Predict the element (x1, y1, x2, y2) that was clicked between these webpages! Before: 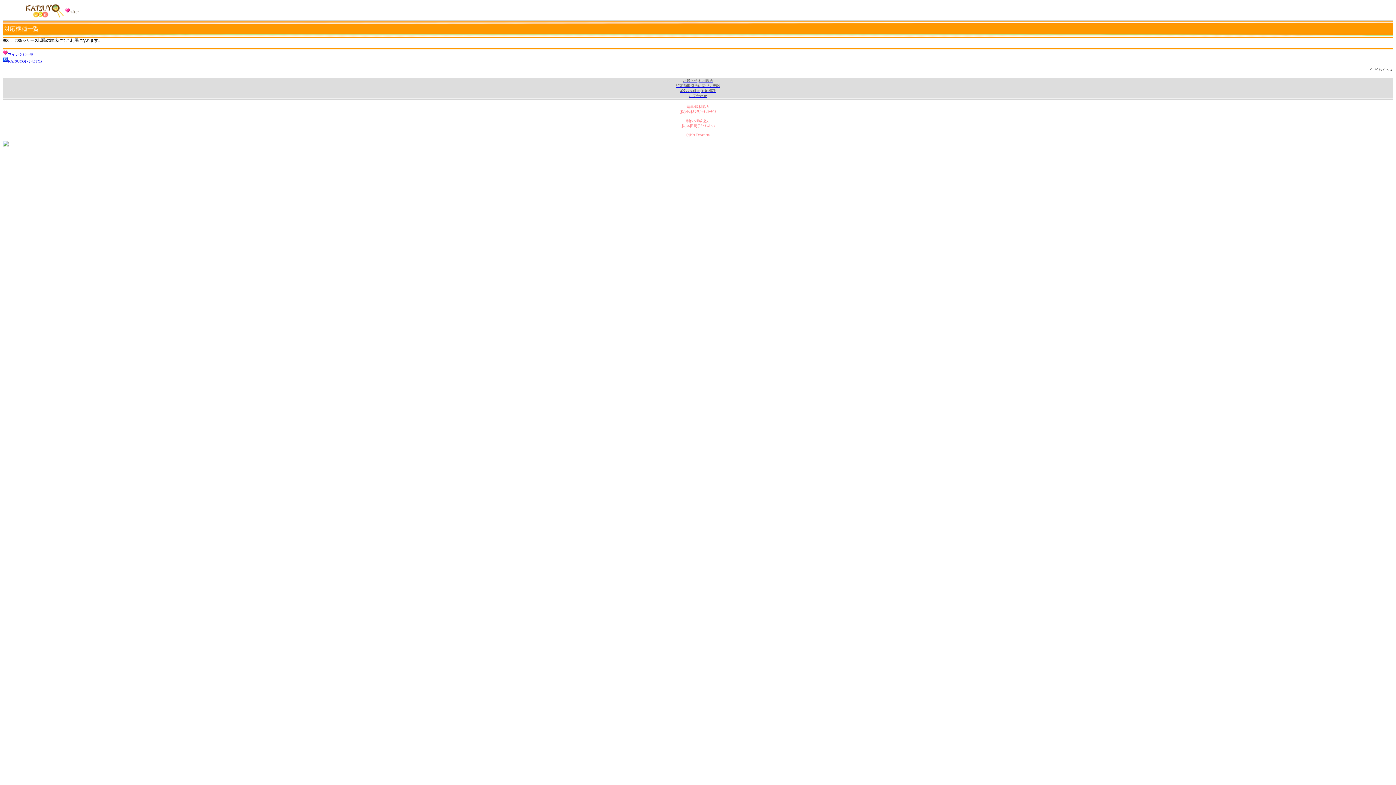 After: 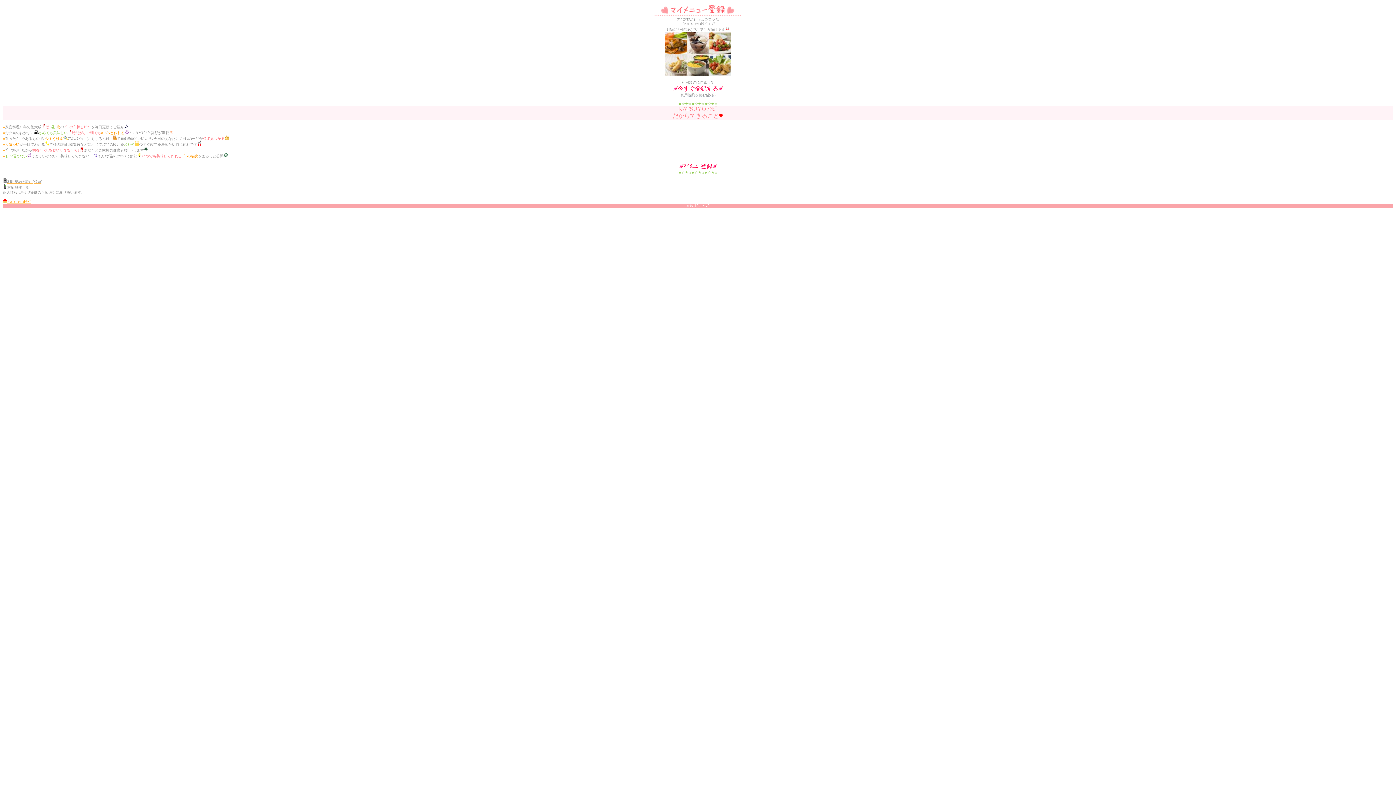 Action: label: ﾏｲﾚｼﾋﾟ bbox: (70, 10, 81, 14)